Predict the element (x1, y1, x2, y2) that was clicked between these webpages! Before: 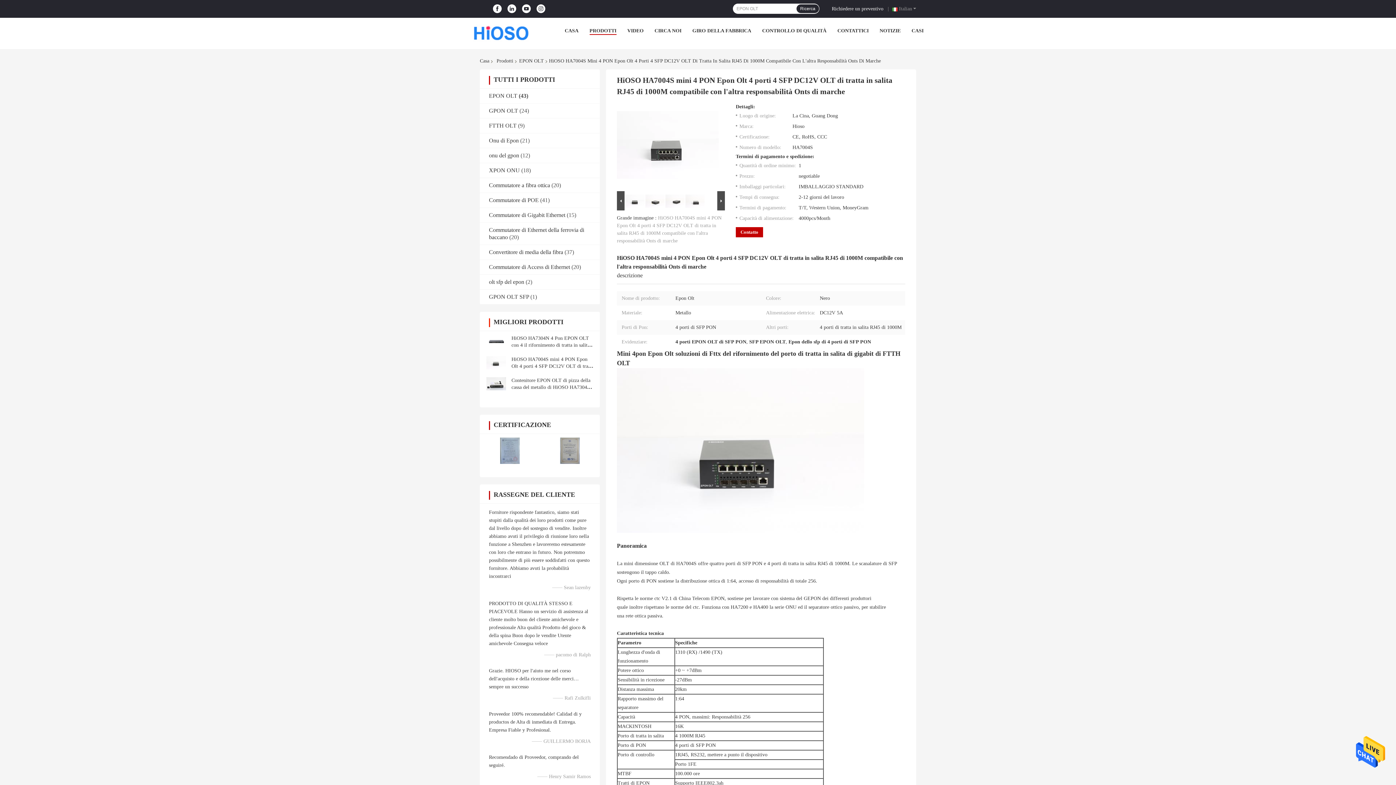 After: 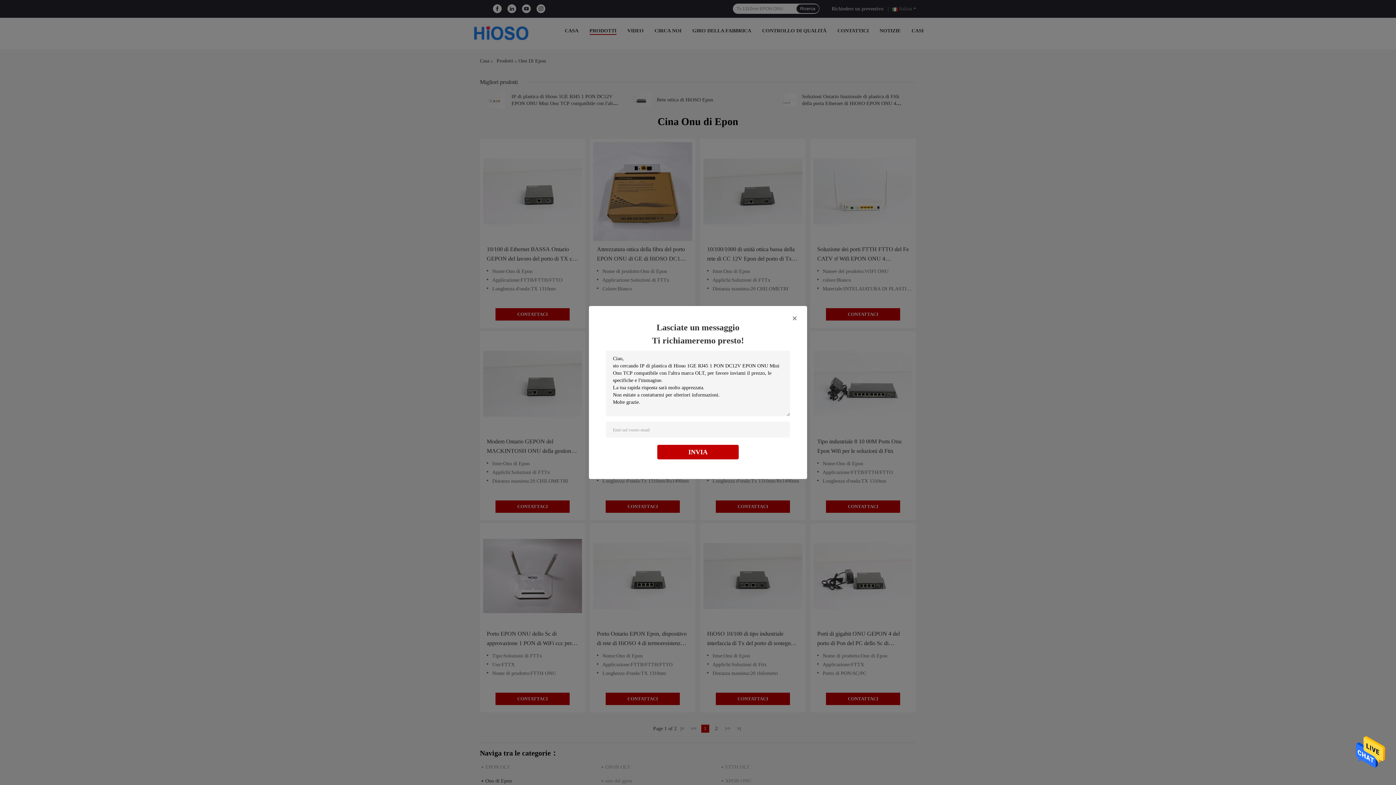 Action: label: Onu di Epon bbox: (489, 137, 518, 143)